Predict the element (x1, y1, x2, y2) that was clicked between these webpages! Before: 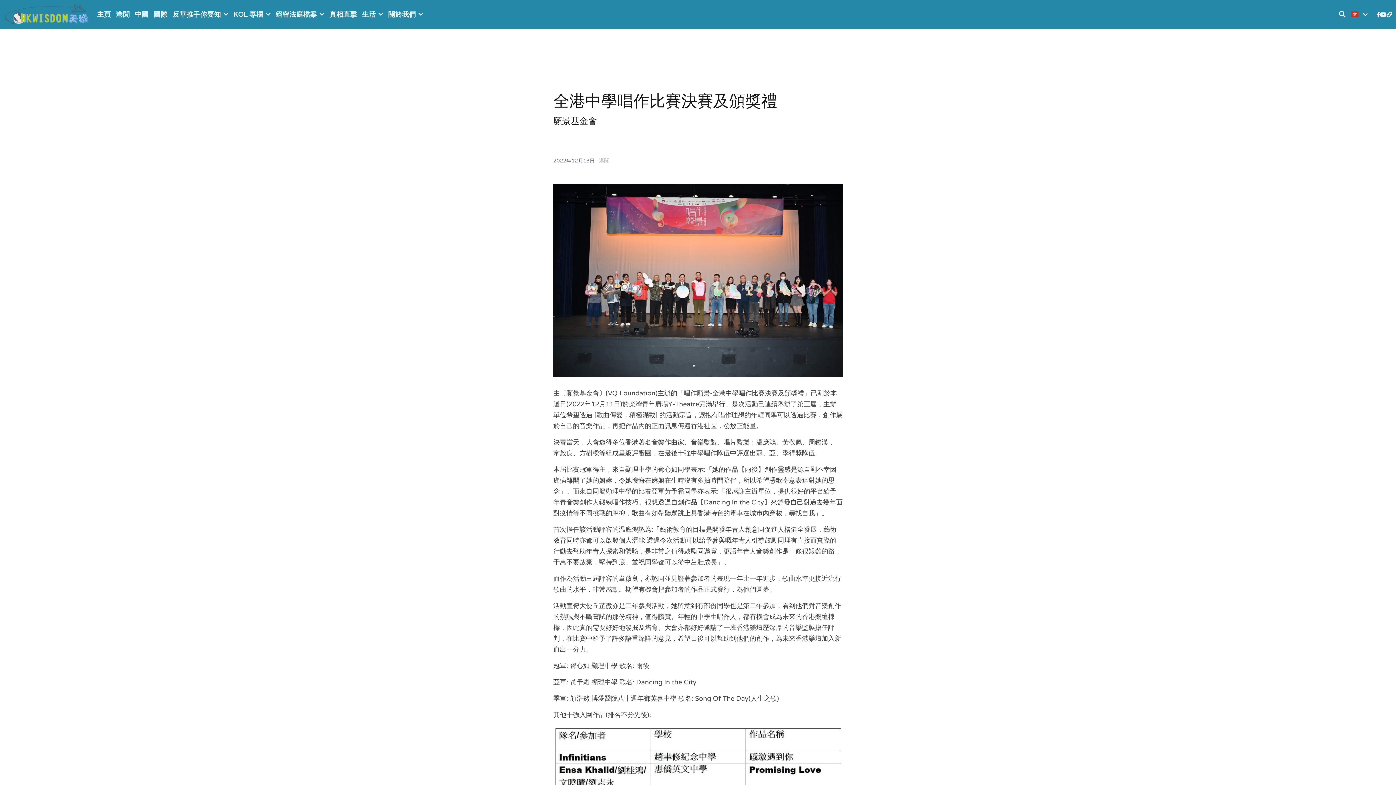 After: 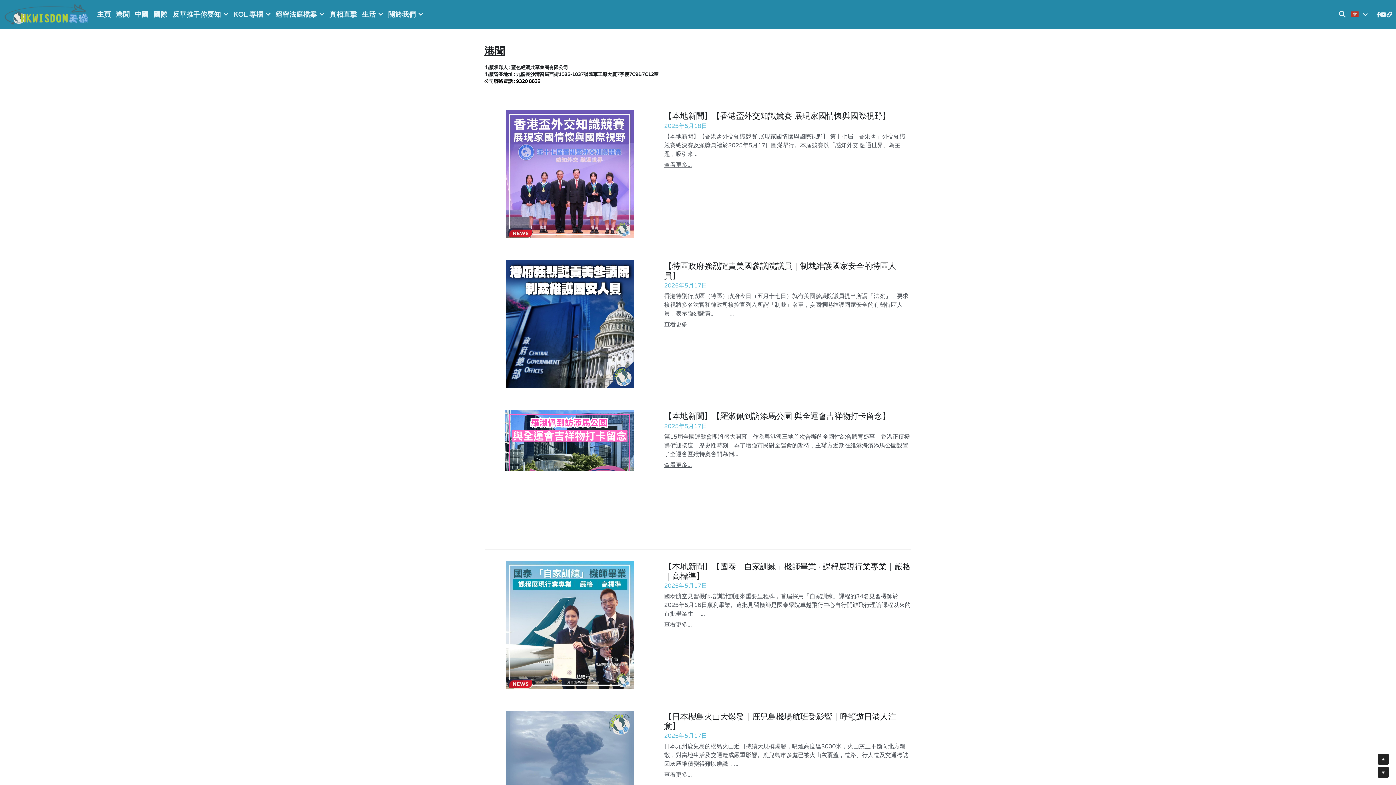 Action: label: 港聞 bbox: (116, 10, 129, 18)